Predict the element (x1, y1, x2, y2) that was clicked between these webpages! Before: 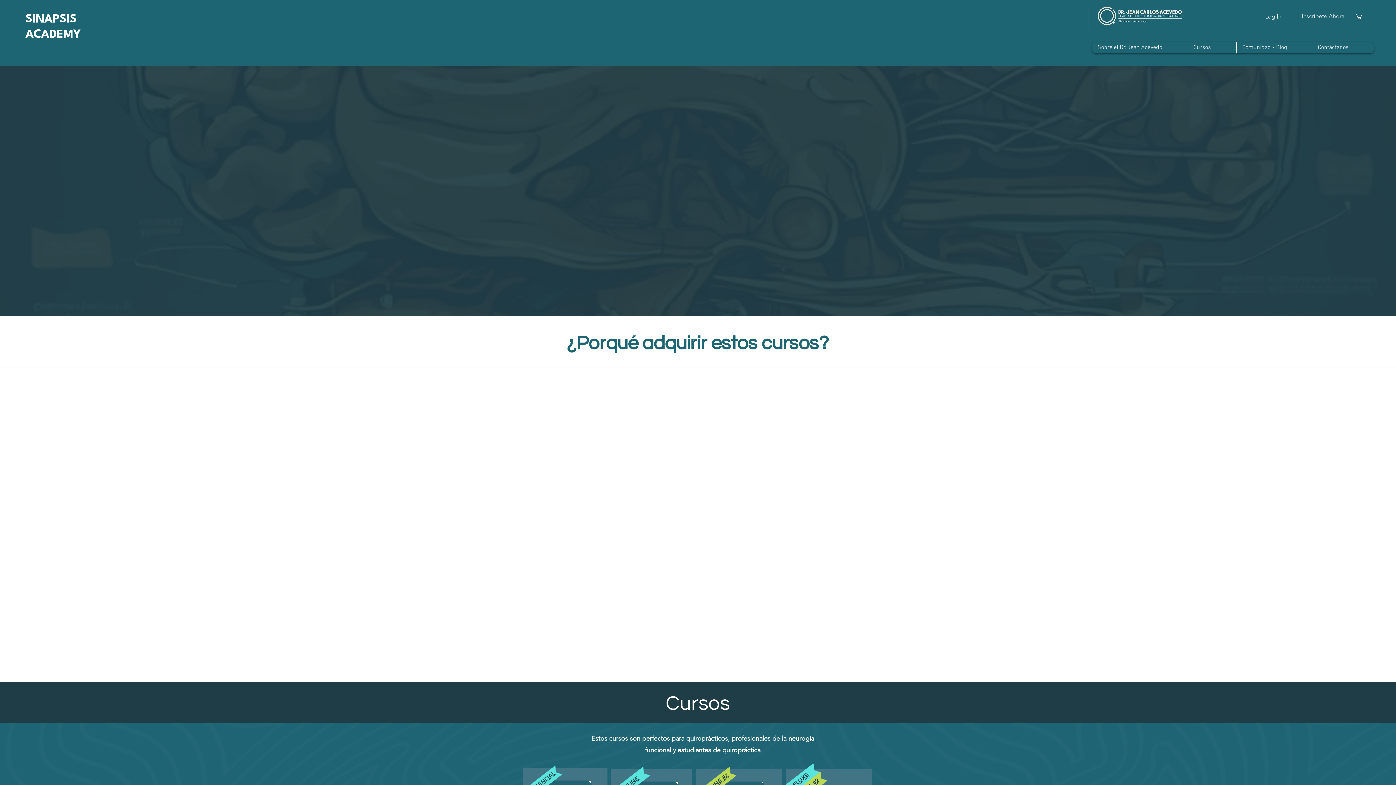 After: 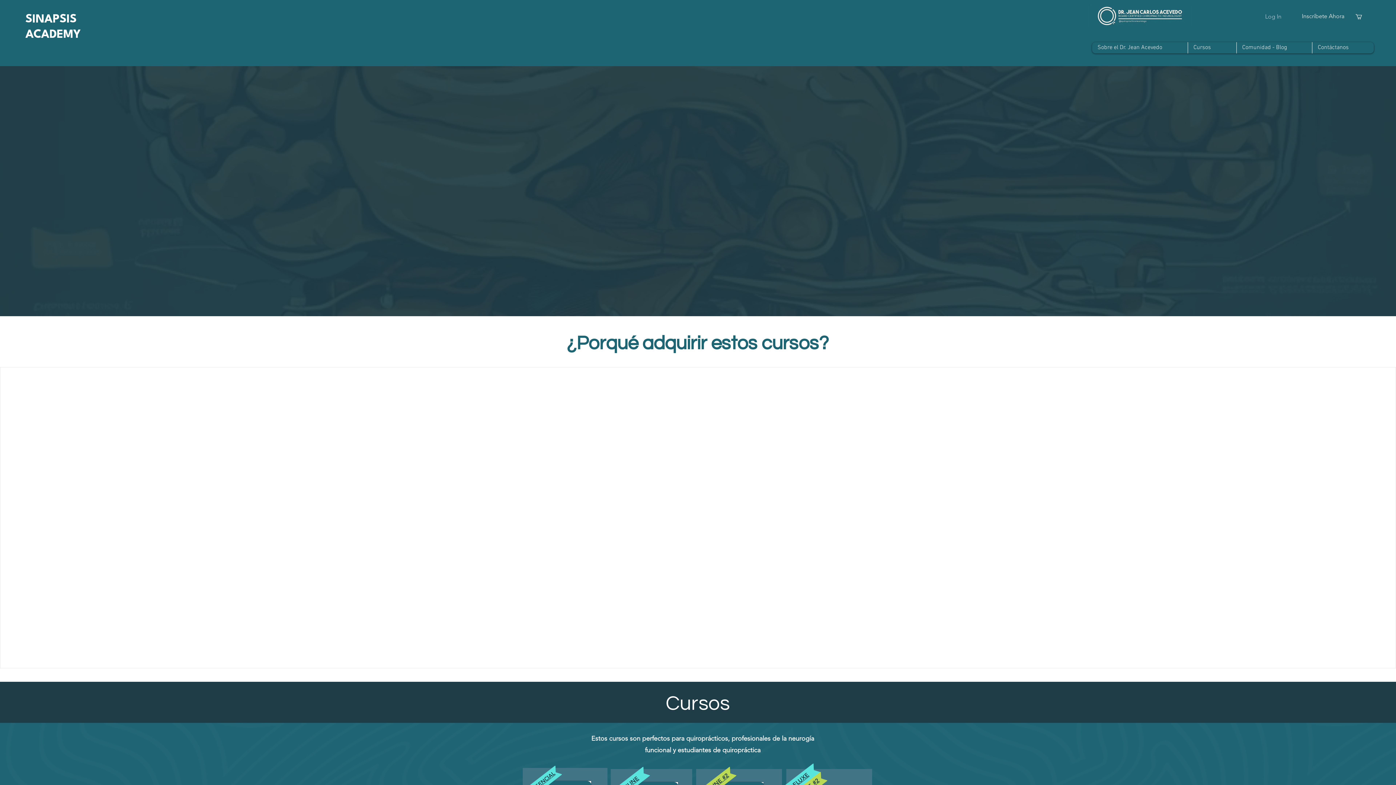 Action: bbox: (1260, 10, 1286, 22) label: Log In